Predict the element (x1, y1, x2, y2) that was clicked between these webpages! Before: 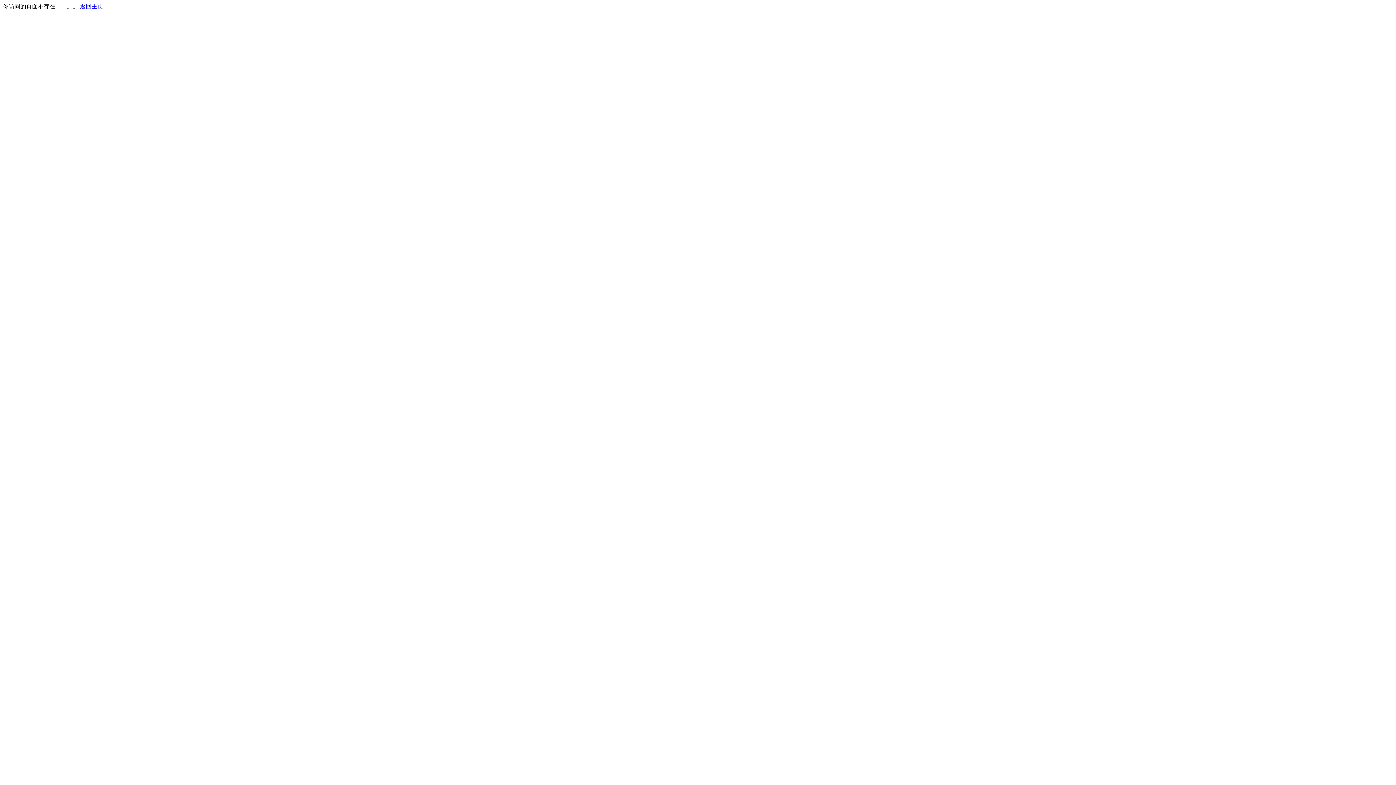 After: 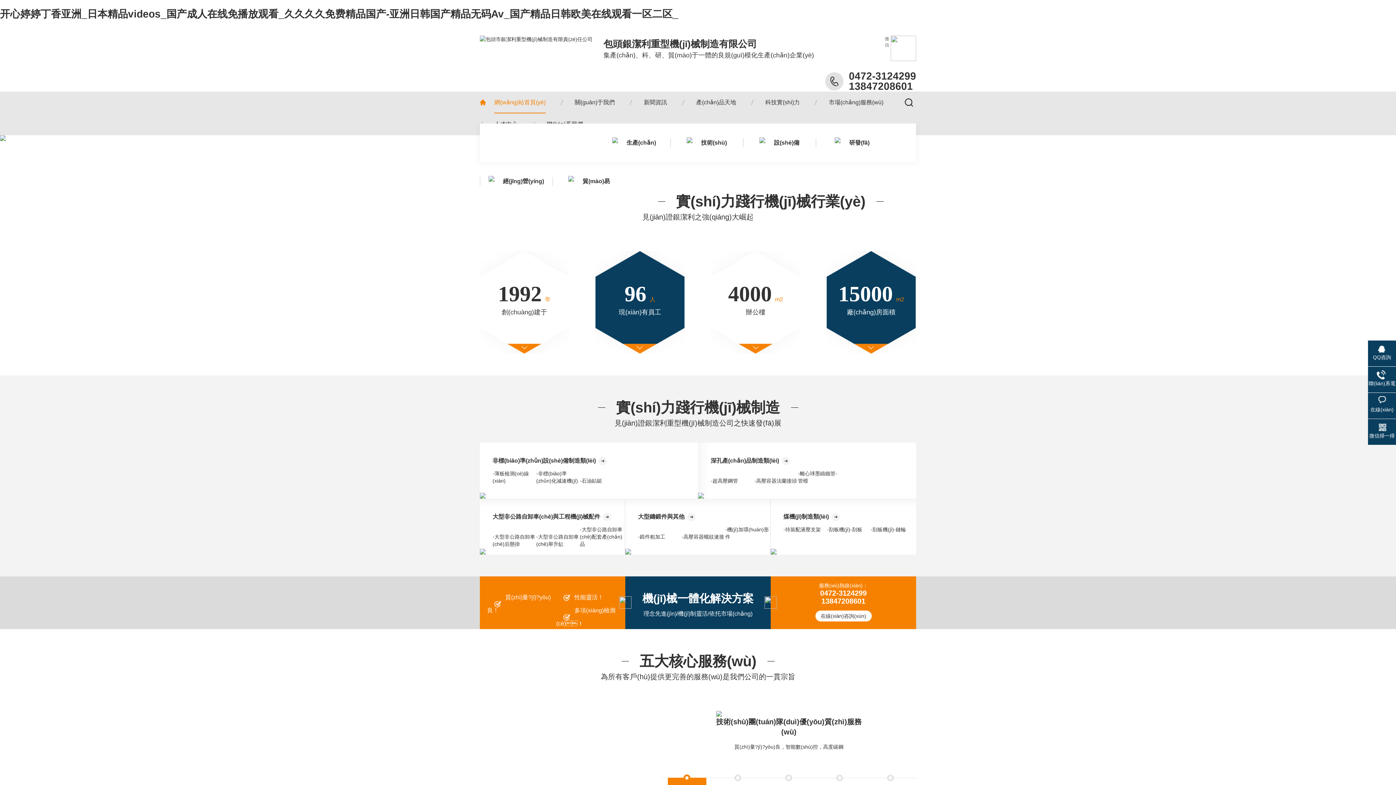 Action: bbox: (80, 3, 103, 9) label: 返回主页